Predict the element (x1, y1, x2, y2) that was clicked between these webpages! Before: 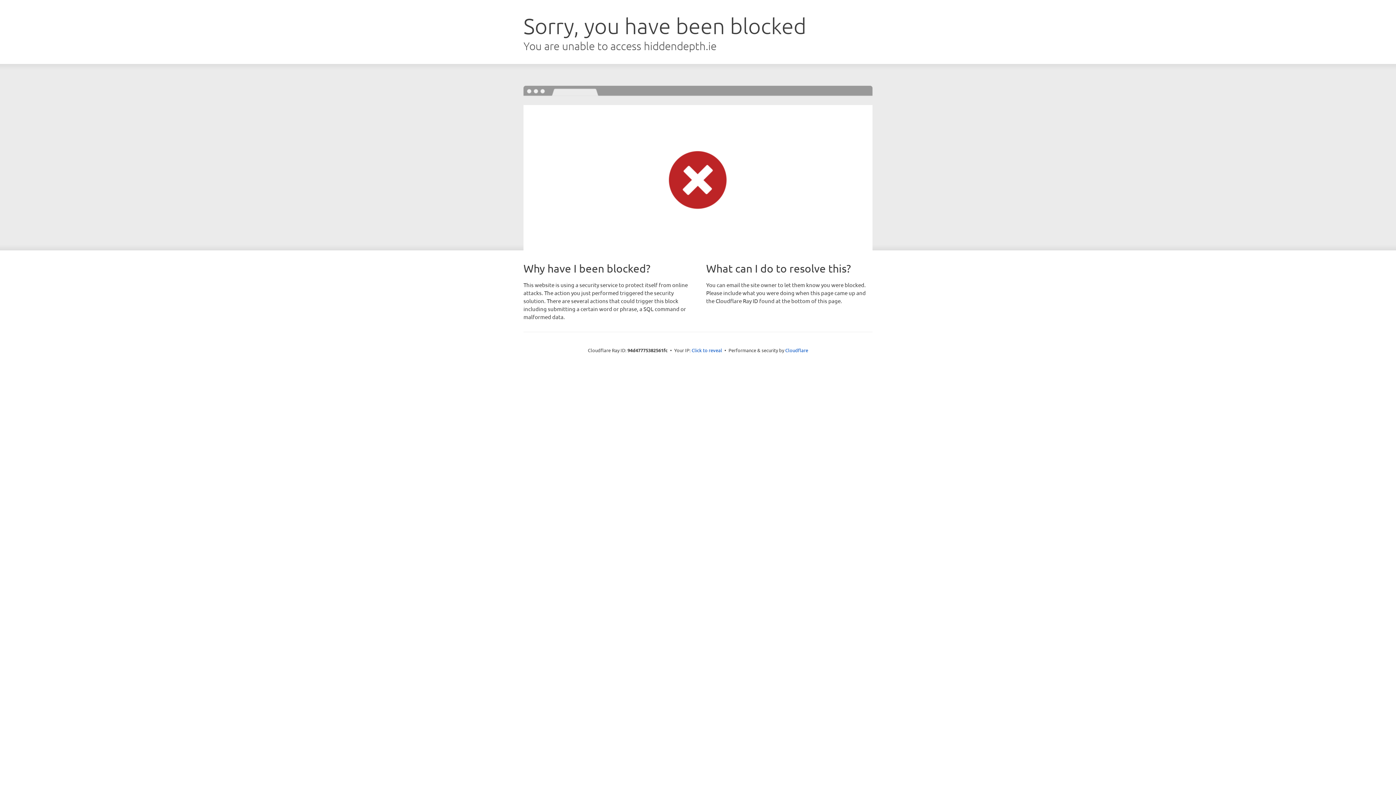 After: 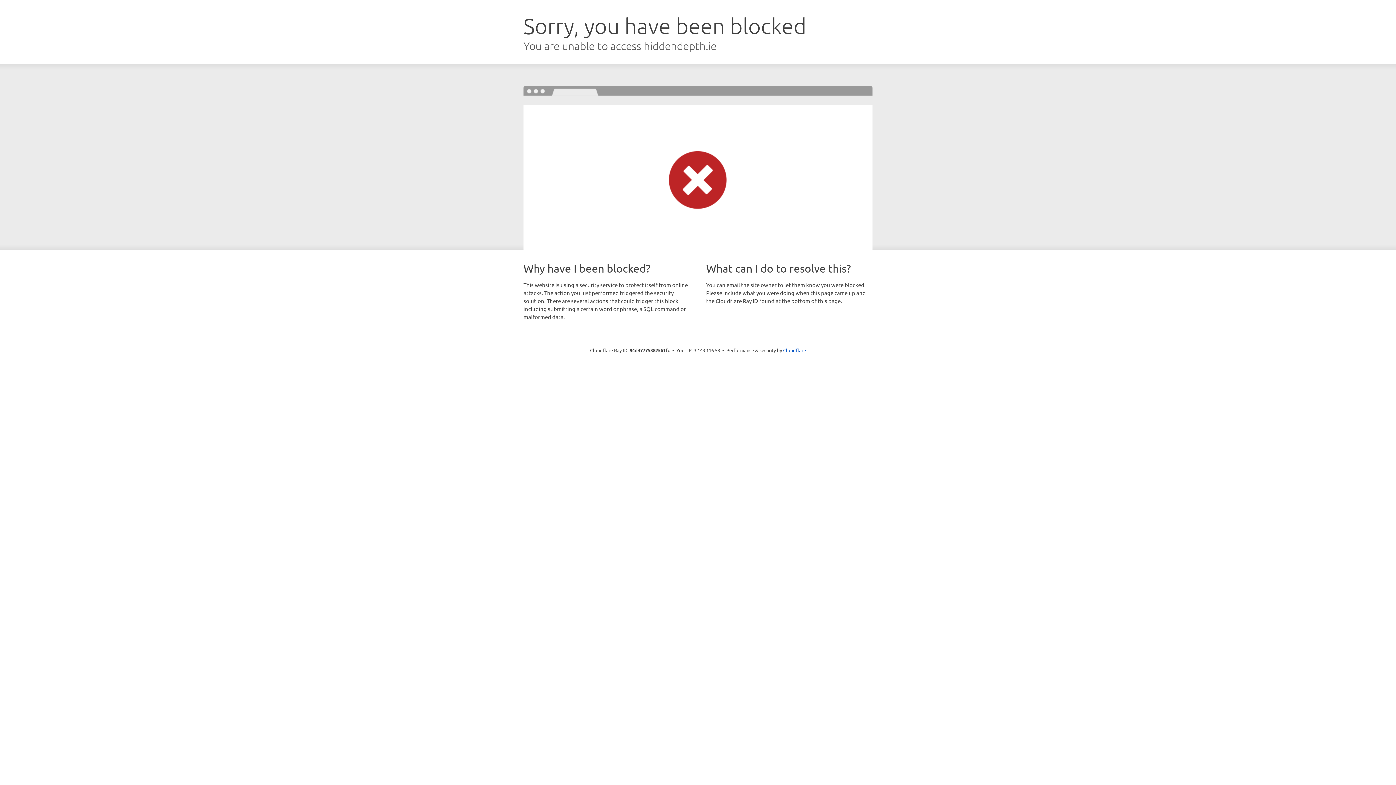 Action: bbox: (691, 346, 722, 353) label: Click to reveal